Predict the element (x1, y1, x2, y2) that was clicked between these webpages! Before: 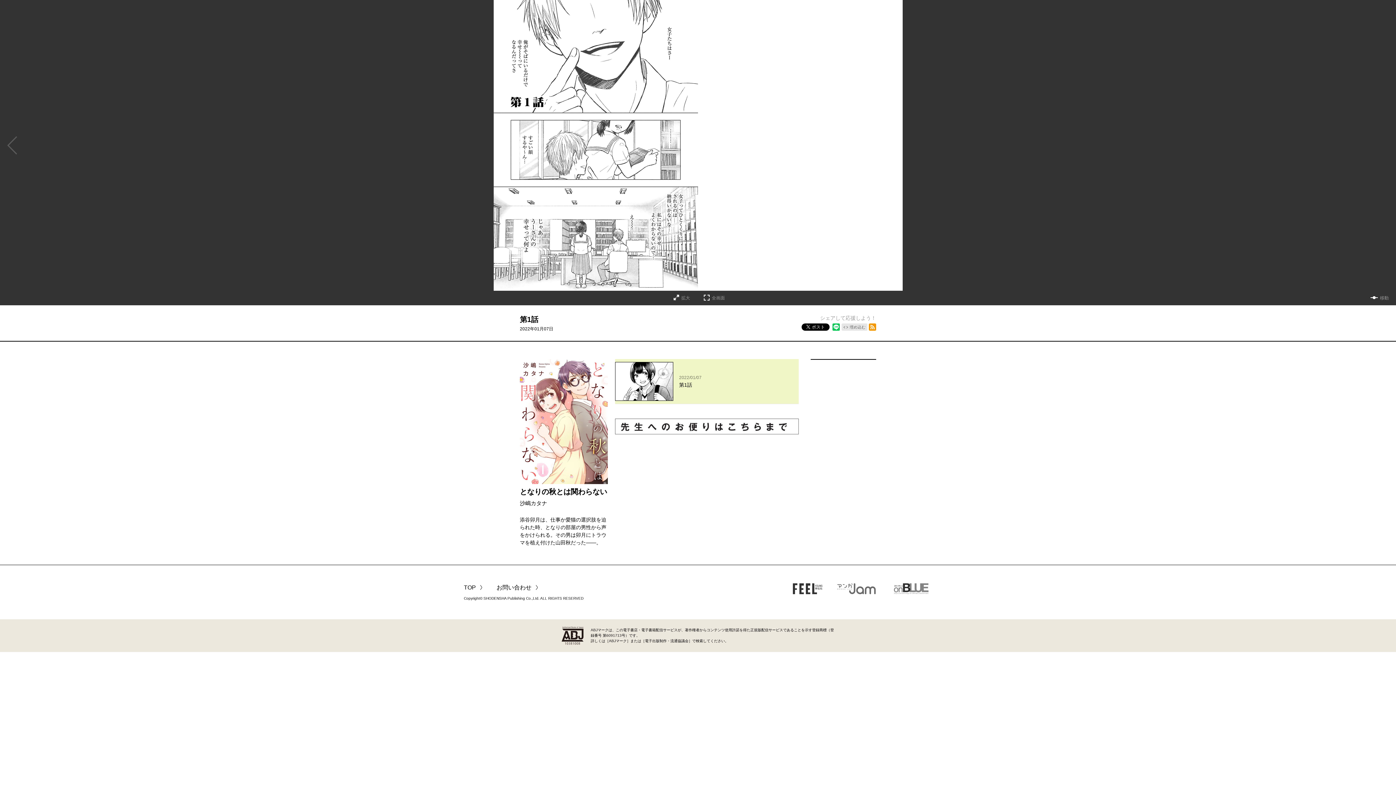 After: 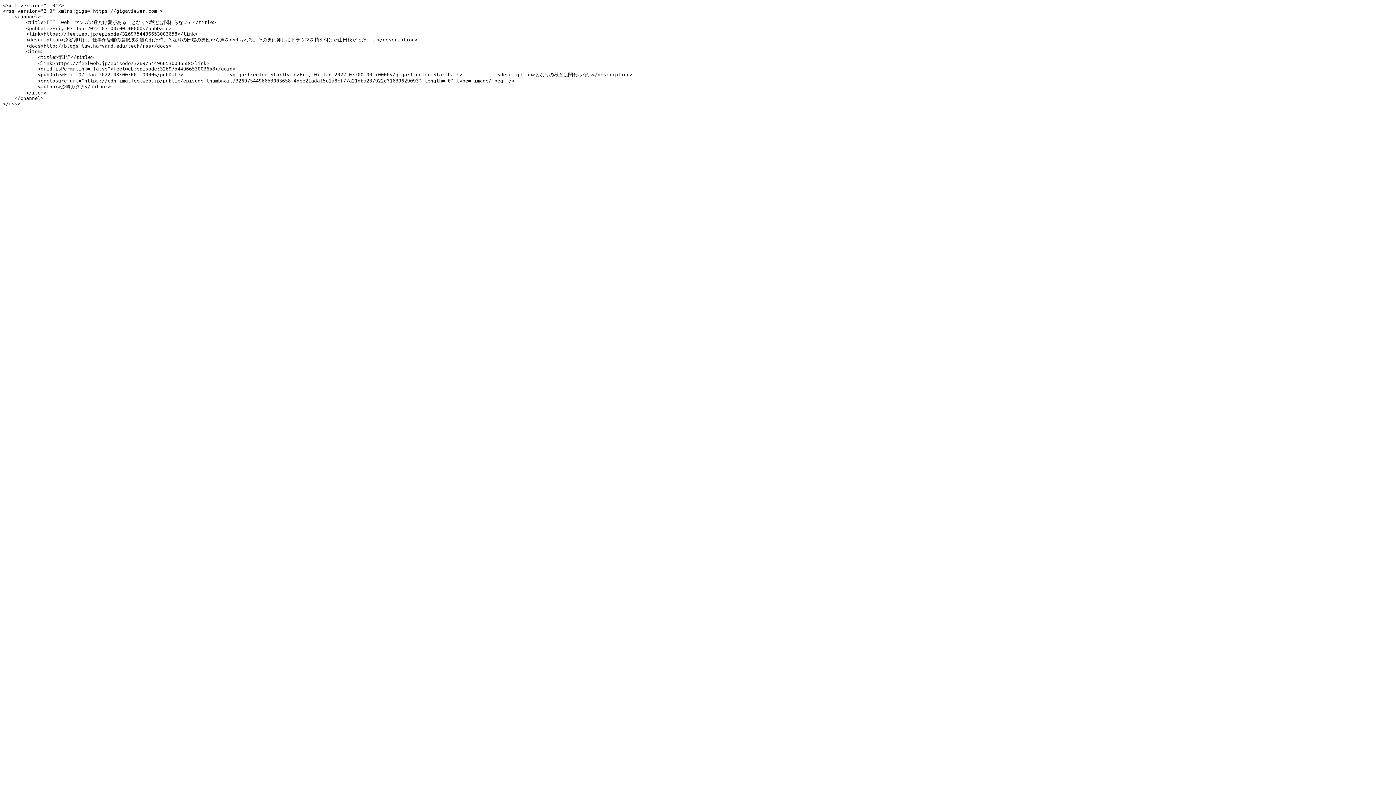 Action: bbox: (869, 323, 876, 330) label: RSSフィード